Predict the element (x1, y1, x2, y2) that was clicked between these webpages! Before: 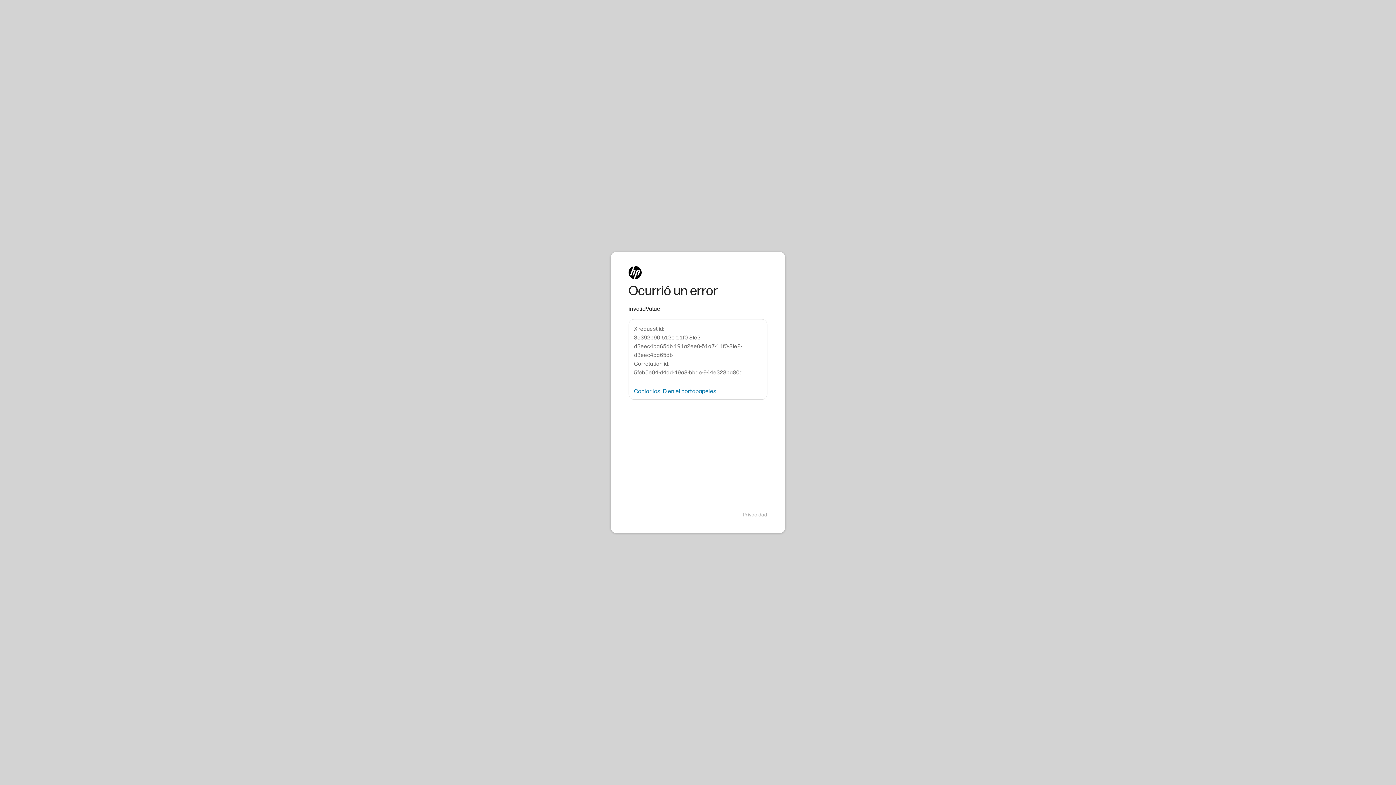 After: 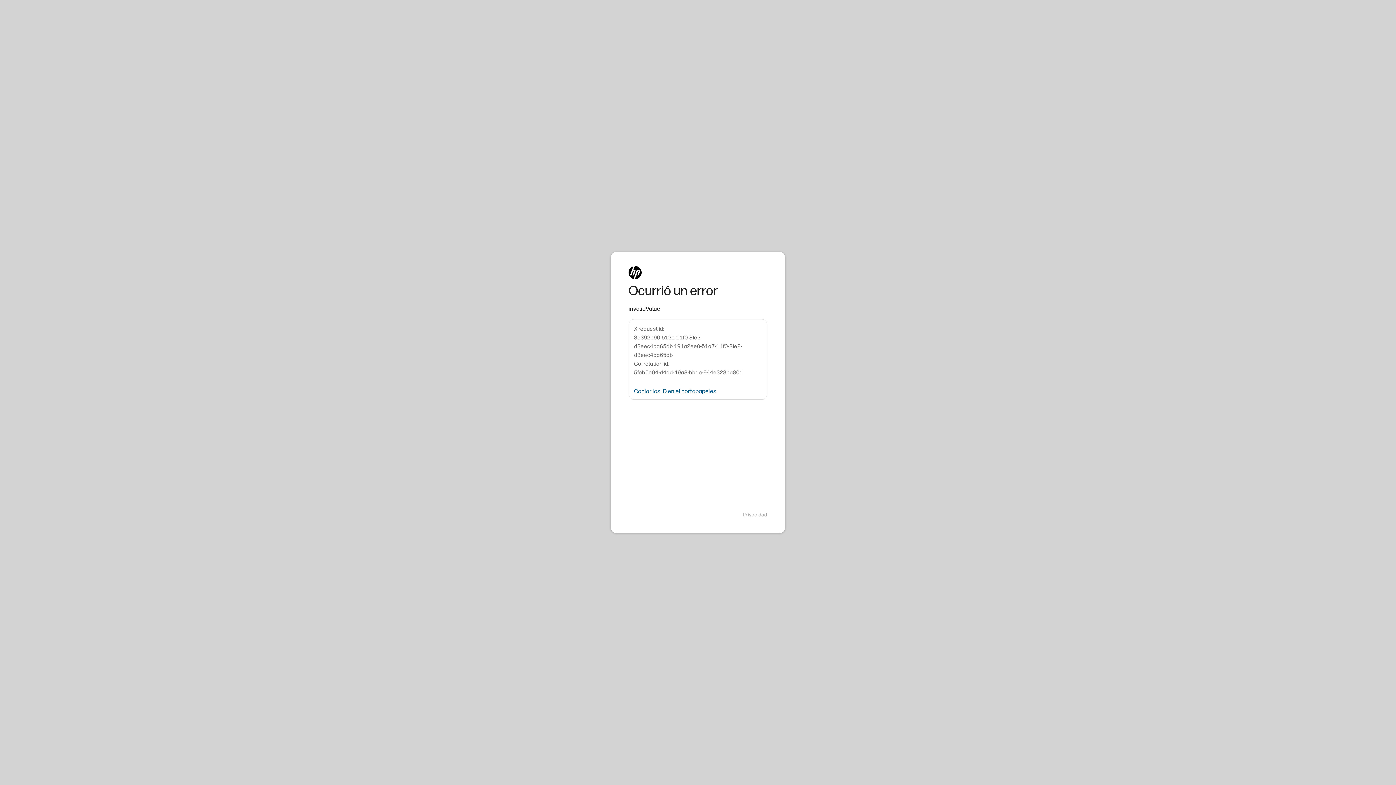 Action: label: Copiar los ID en el portapapeles bbox: (634, 388, 716, 394)